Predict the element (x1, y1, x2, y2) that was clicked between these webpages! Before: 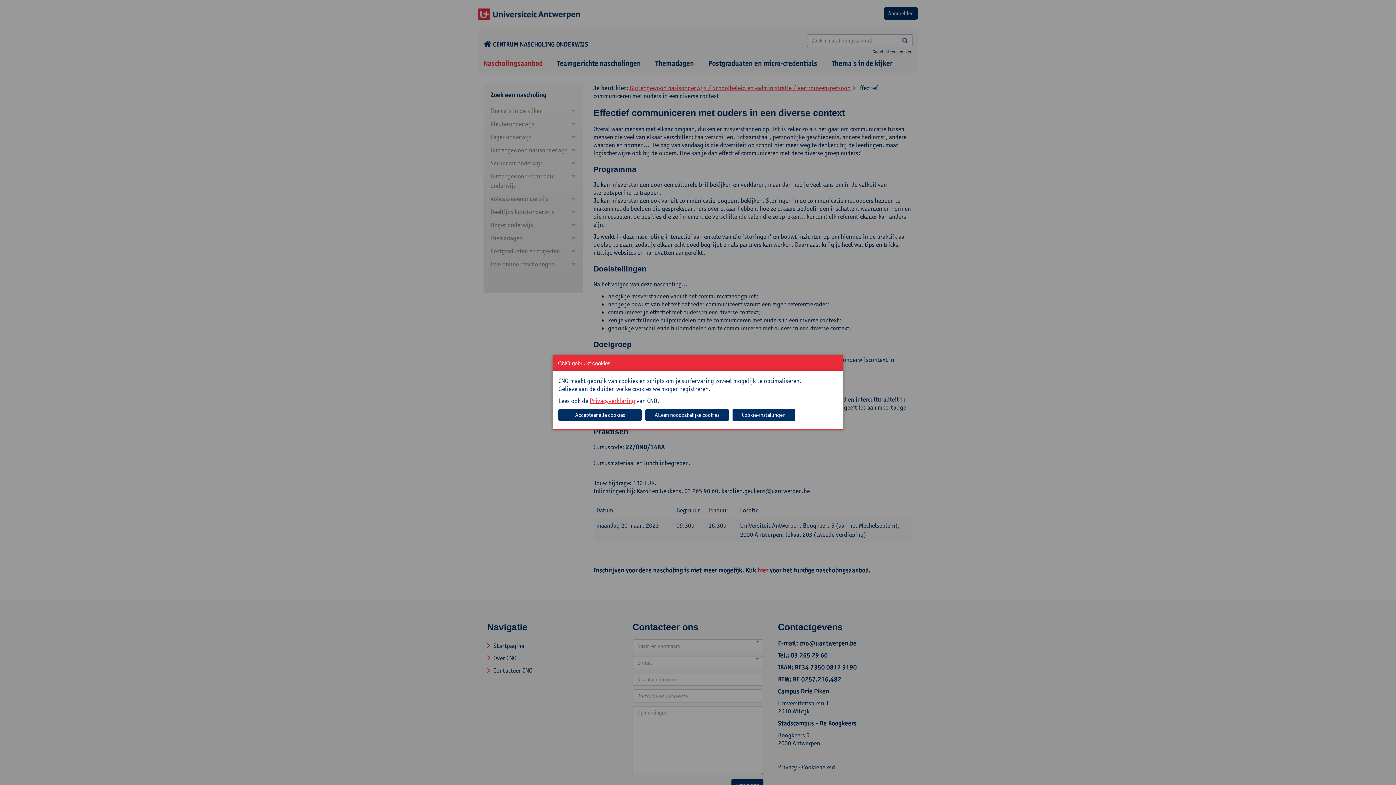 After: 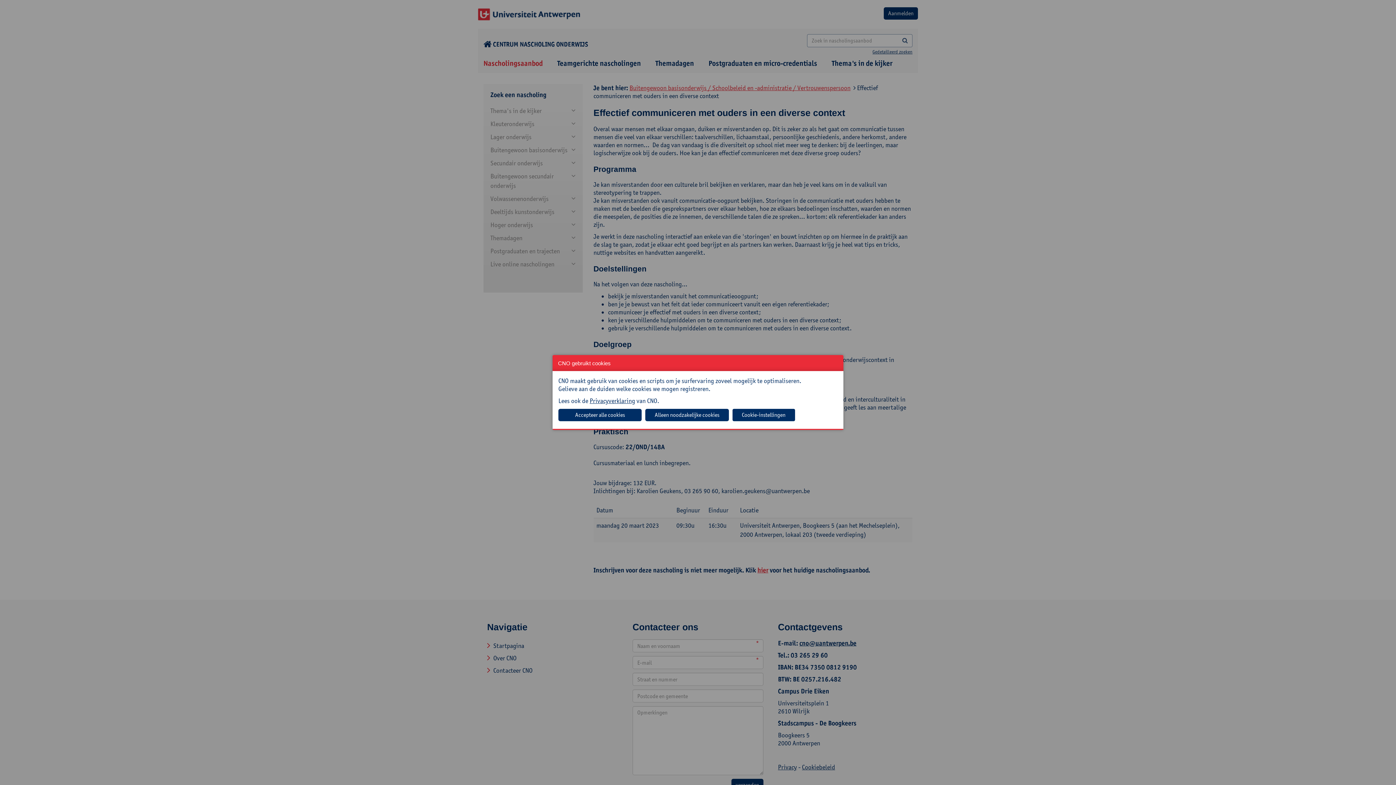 Action: bbox: (589, 397, 635, 405) label: Privacyverklaring